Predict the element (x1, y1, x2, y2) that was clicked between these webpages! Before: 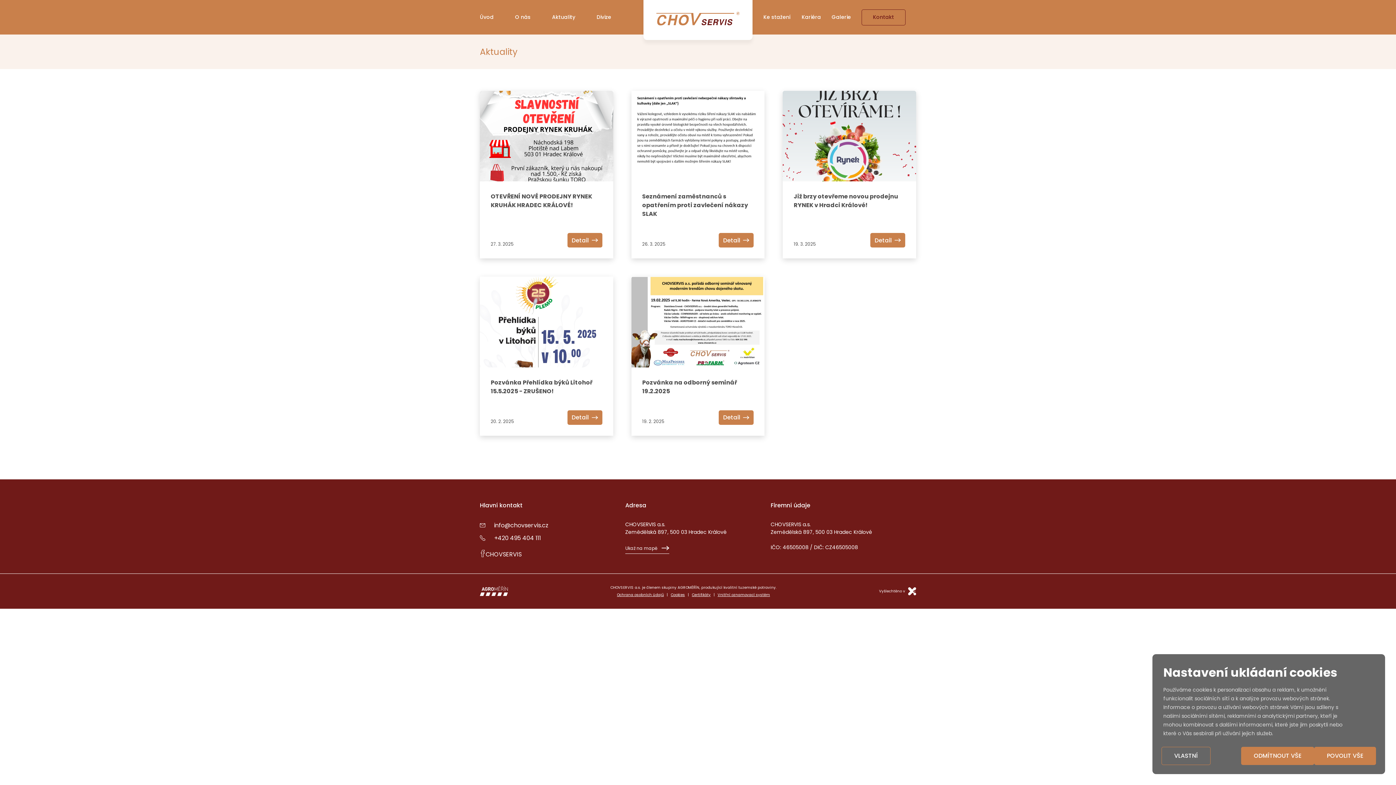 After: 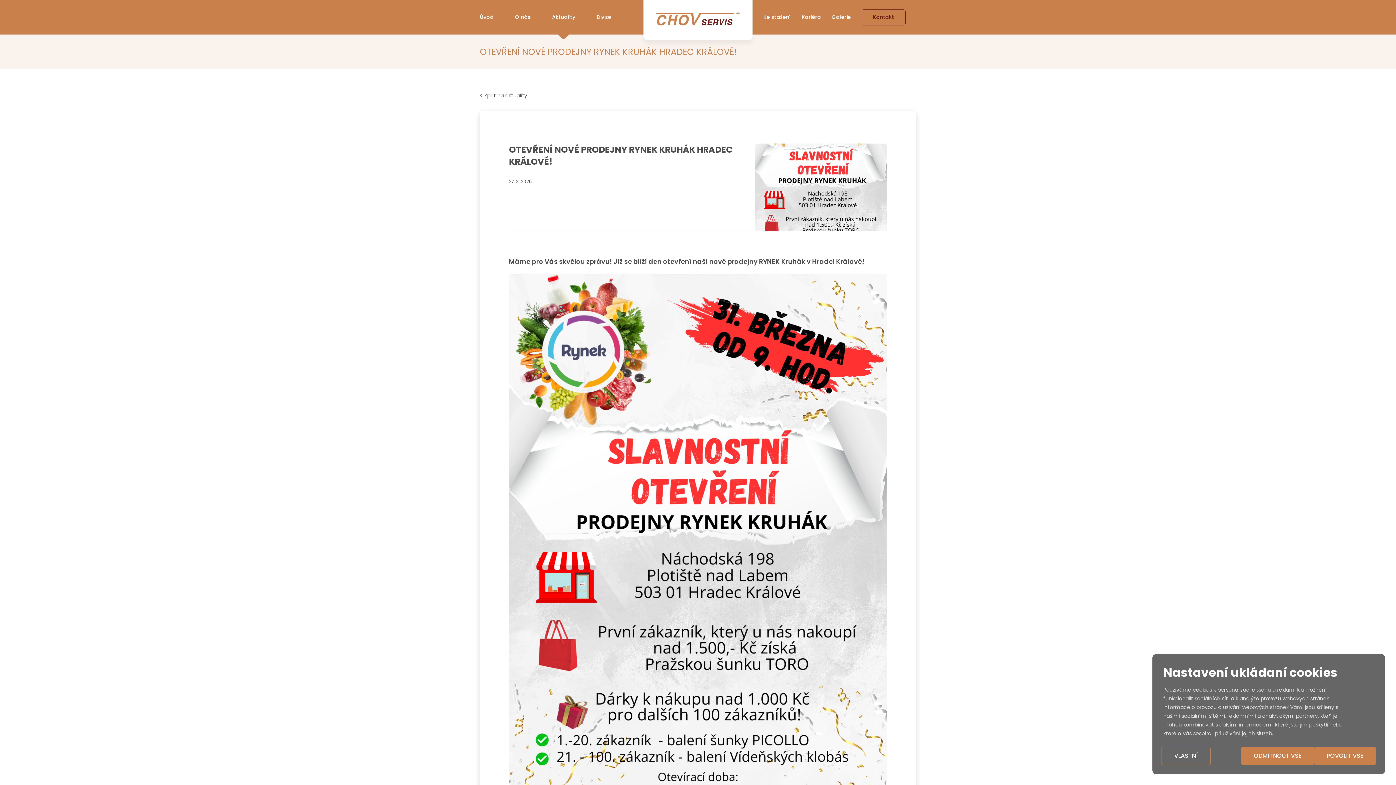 Action: bbox: (480, 90, 613, 258) label: OTEVŘENÍ NOVÉ PRODEJNY RYNEK KRUHÁK HRADEC KRÁLOVÉ!
27. 3. 2025
Detail